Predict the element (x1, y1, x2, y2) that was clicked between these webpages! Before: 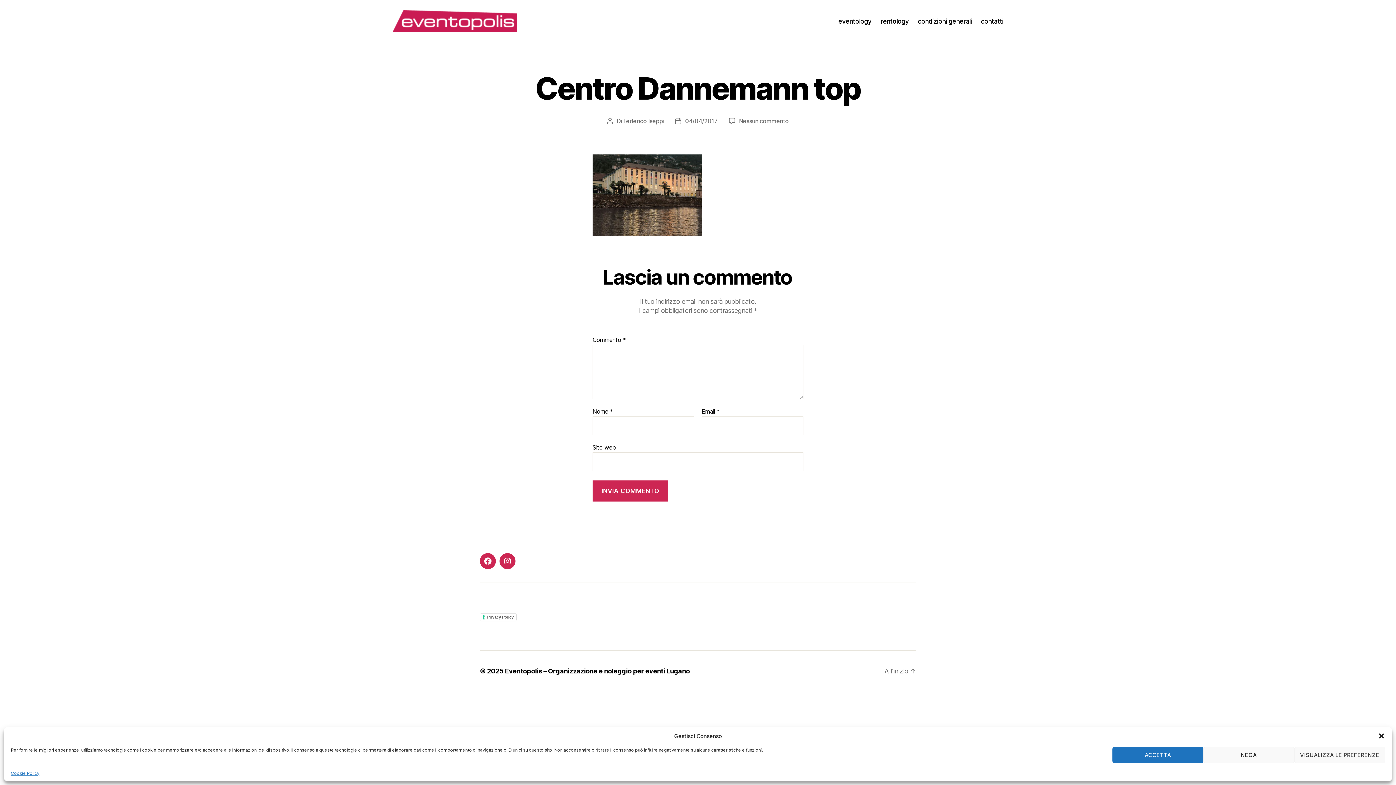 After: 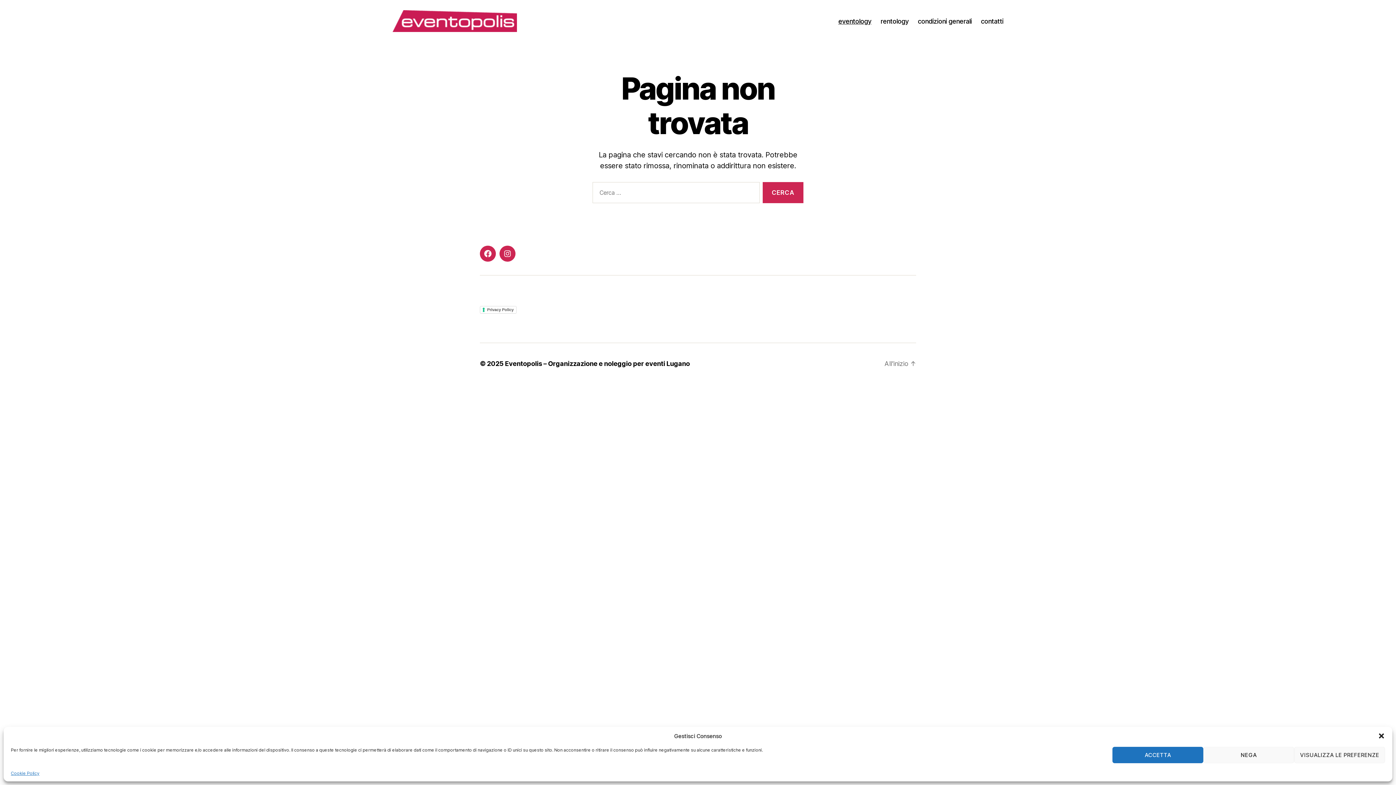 Action: bbox: (838, 17, 871, 24) label: eventology